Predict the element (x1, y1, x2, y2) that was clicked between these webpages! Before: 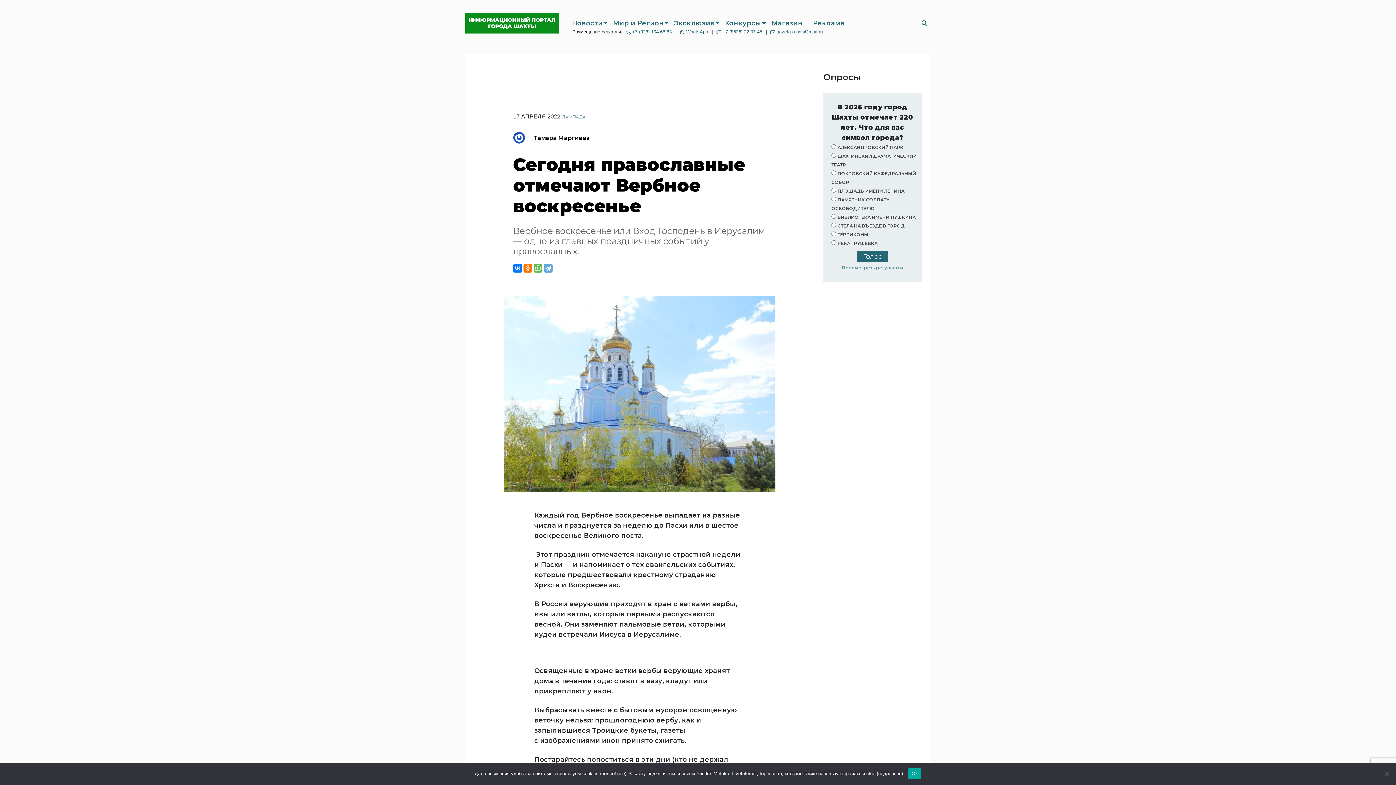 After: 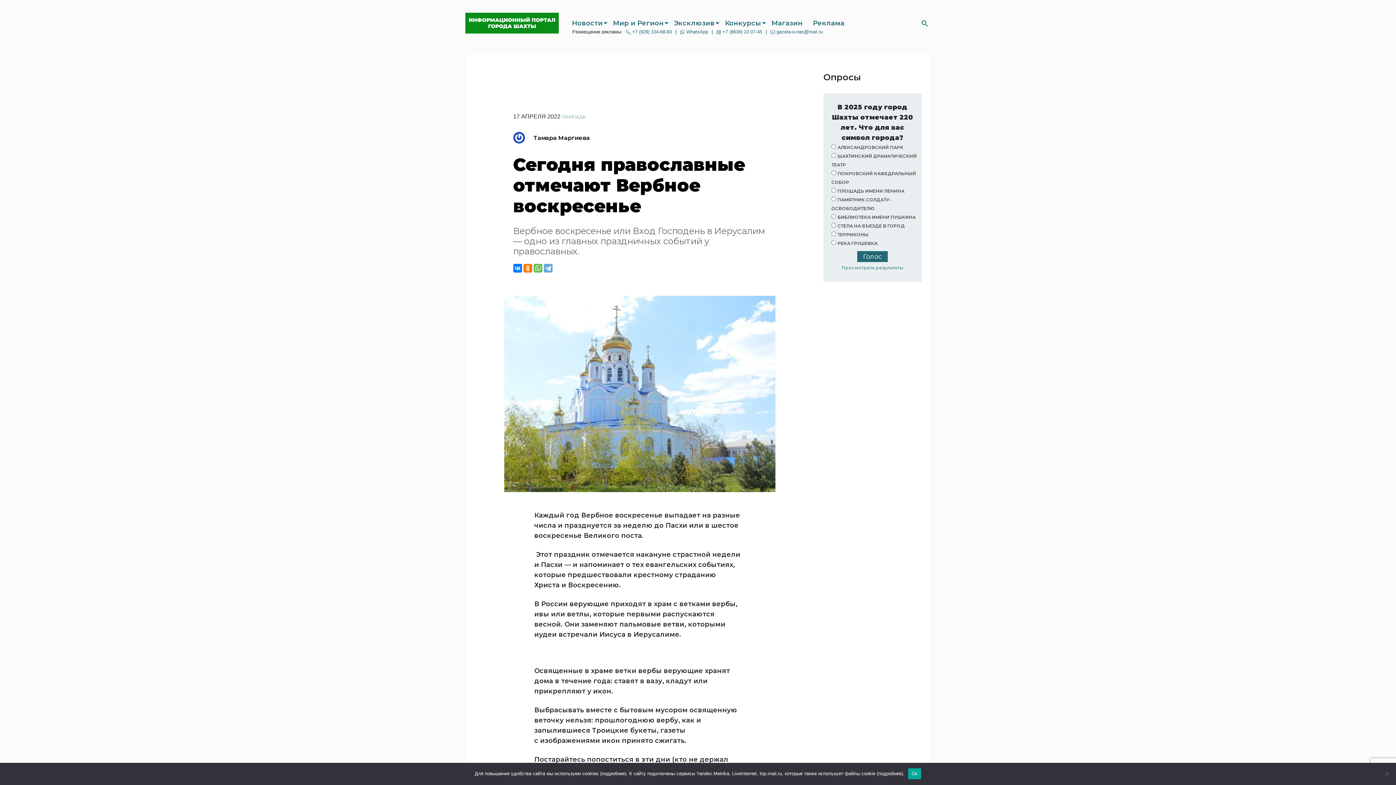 Action: bbox: (716, 28, 762, 35) label:  +7 (8636) 22-07-45